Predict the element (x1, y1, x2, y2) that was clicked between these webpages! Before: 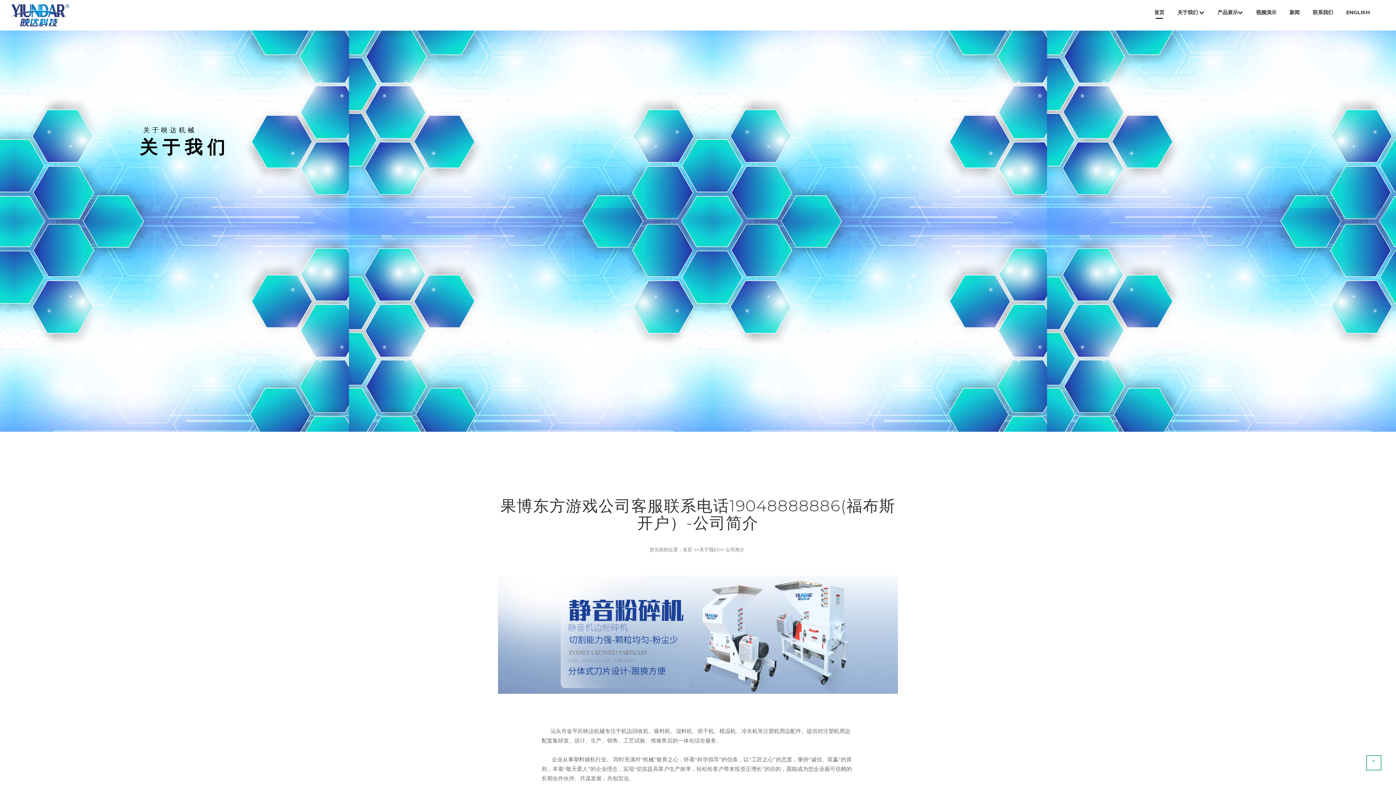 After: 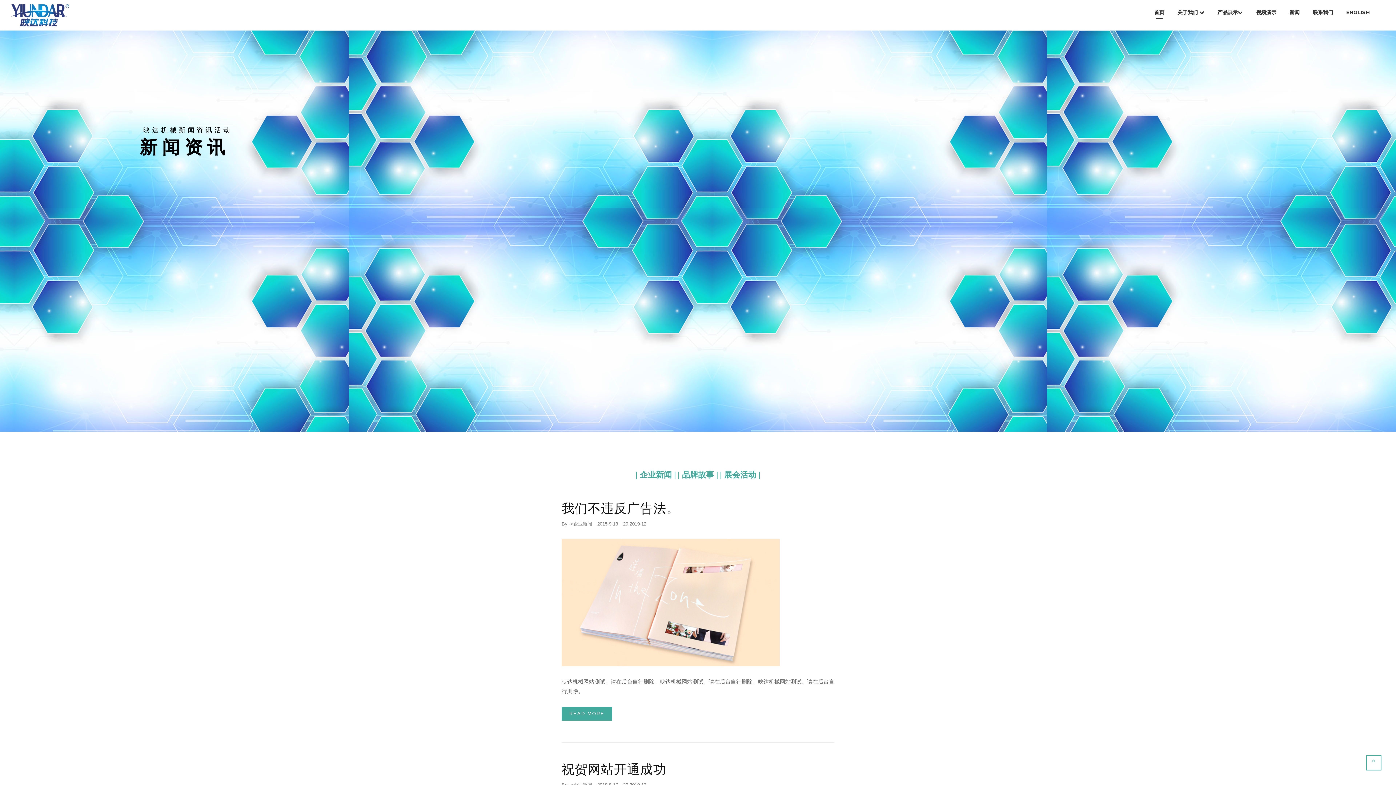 Action: label: 新闻 bbox: (1286, 5, 1303, 18)